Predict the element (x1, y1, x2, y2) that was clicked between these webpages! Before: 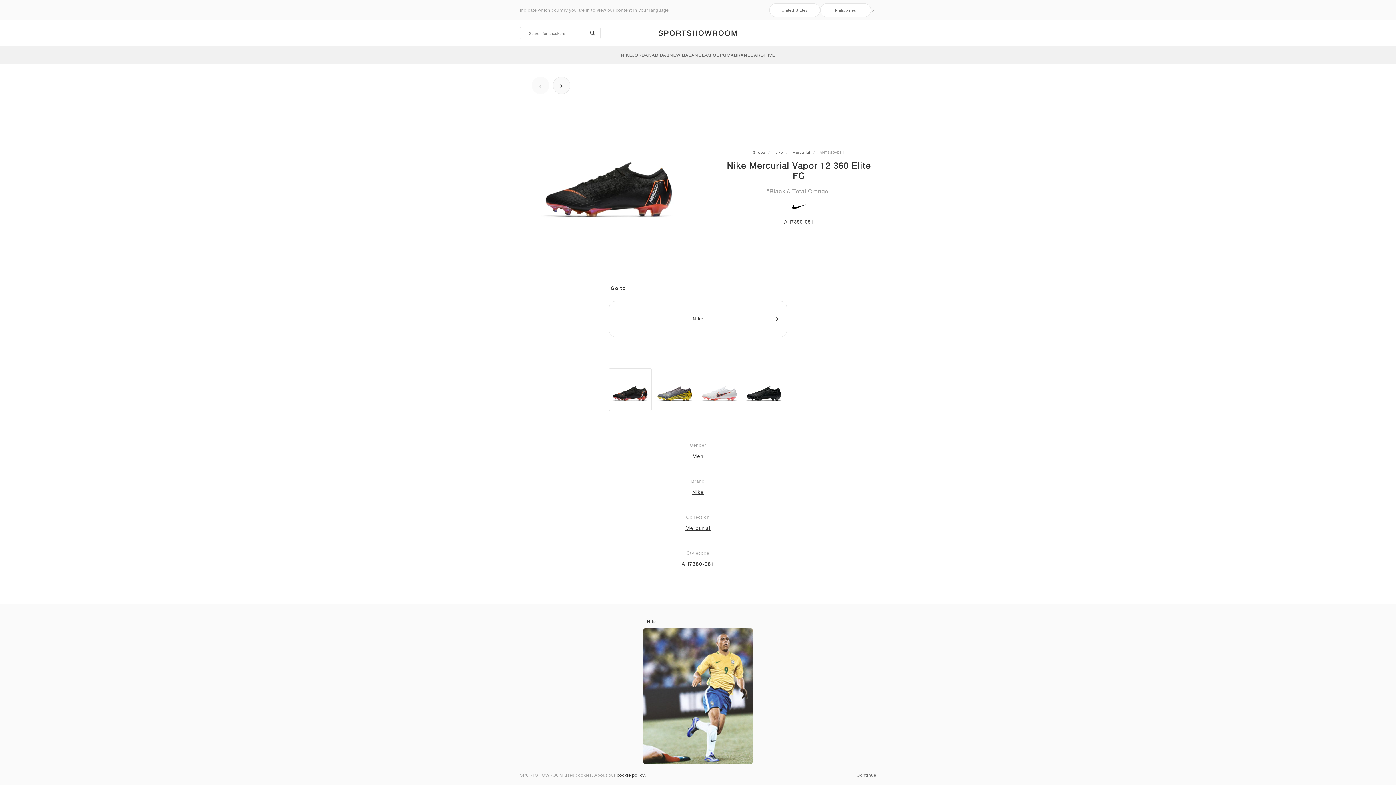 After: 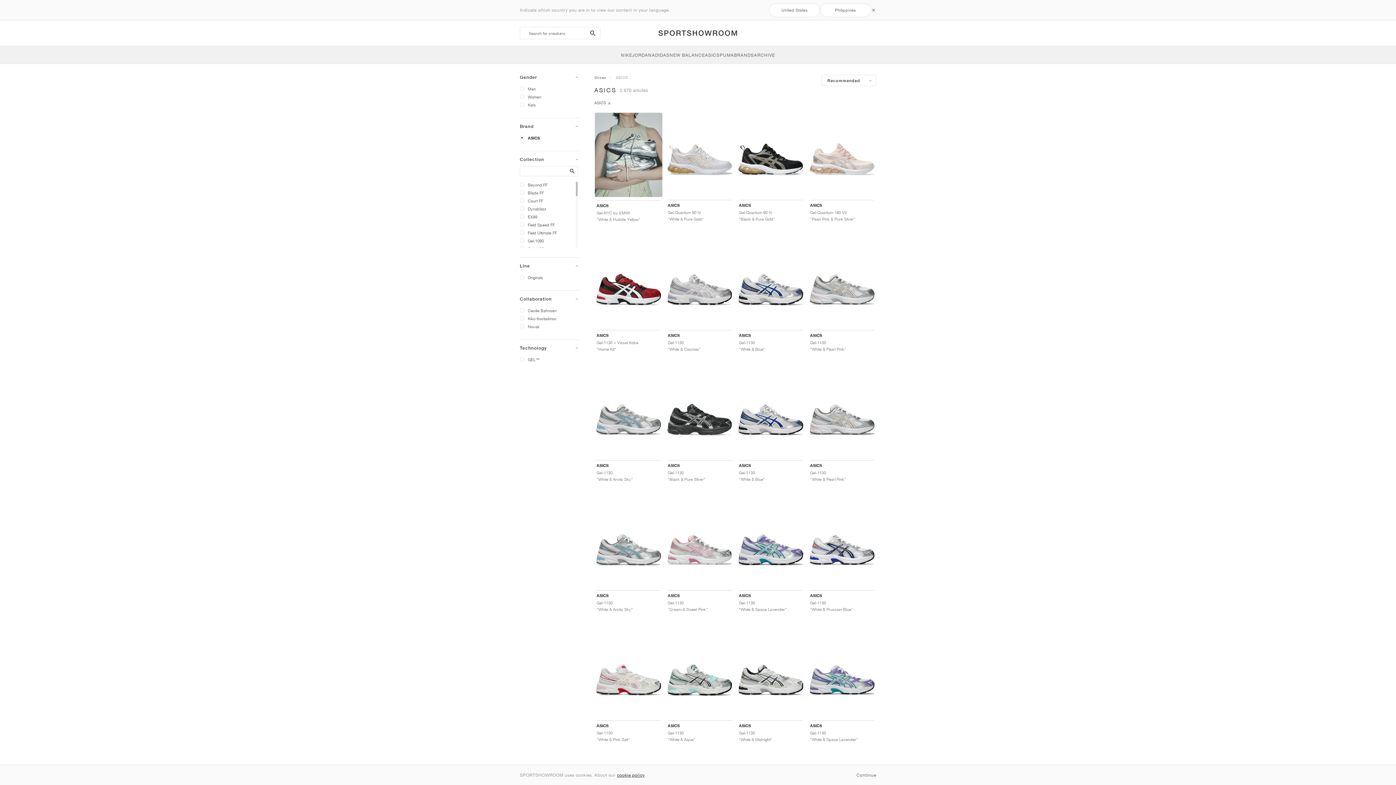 Action: label: ASICS bbox: (705, 46, 720, 63)